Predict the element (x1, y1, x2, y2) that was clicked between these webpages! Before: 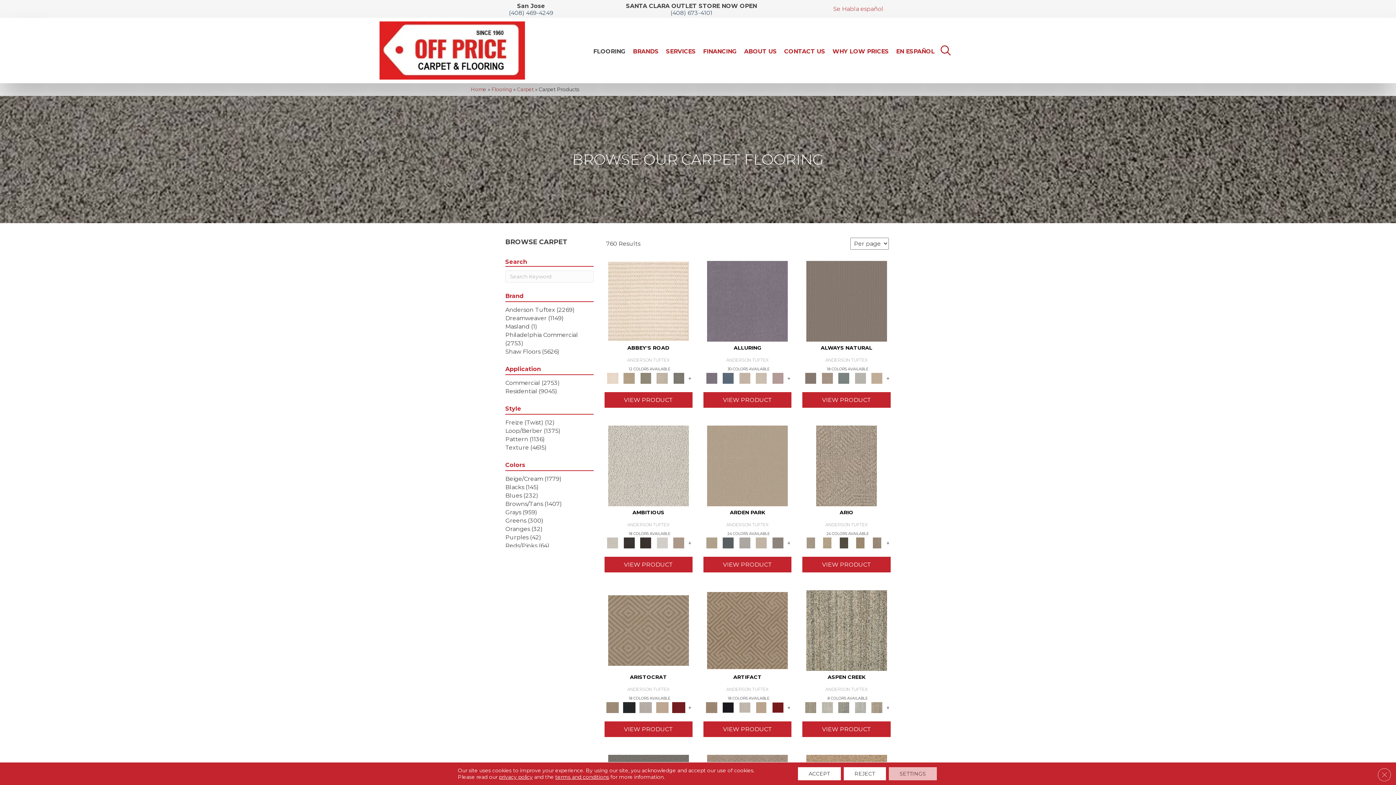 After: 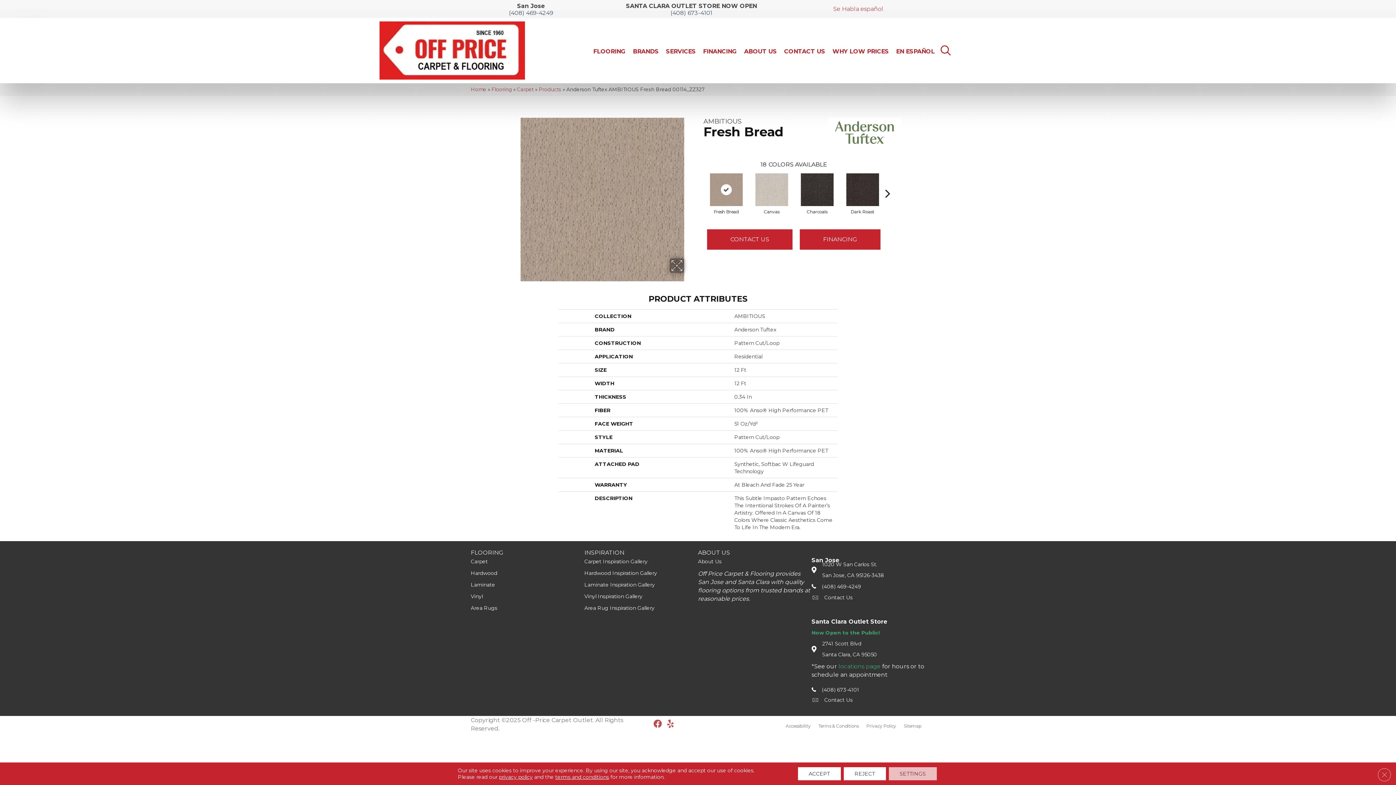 Action: bbox: (671, 539, 686, 545)